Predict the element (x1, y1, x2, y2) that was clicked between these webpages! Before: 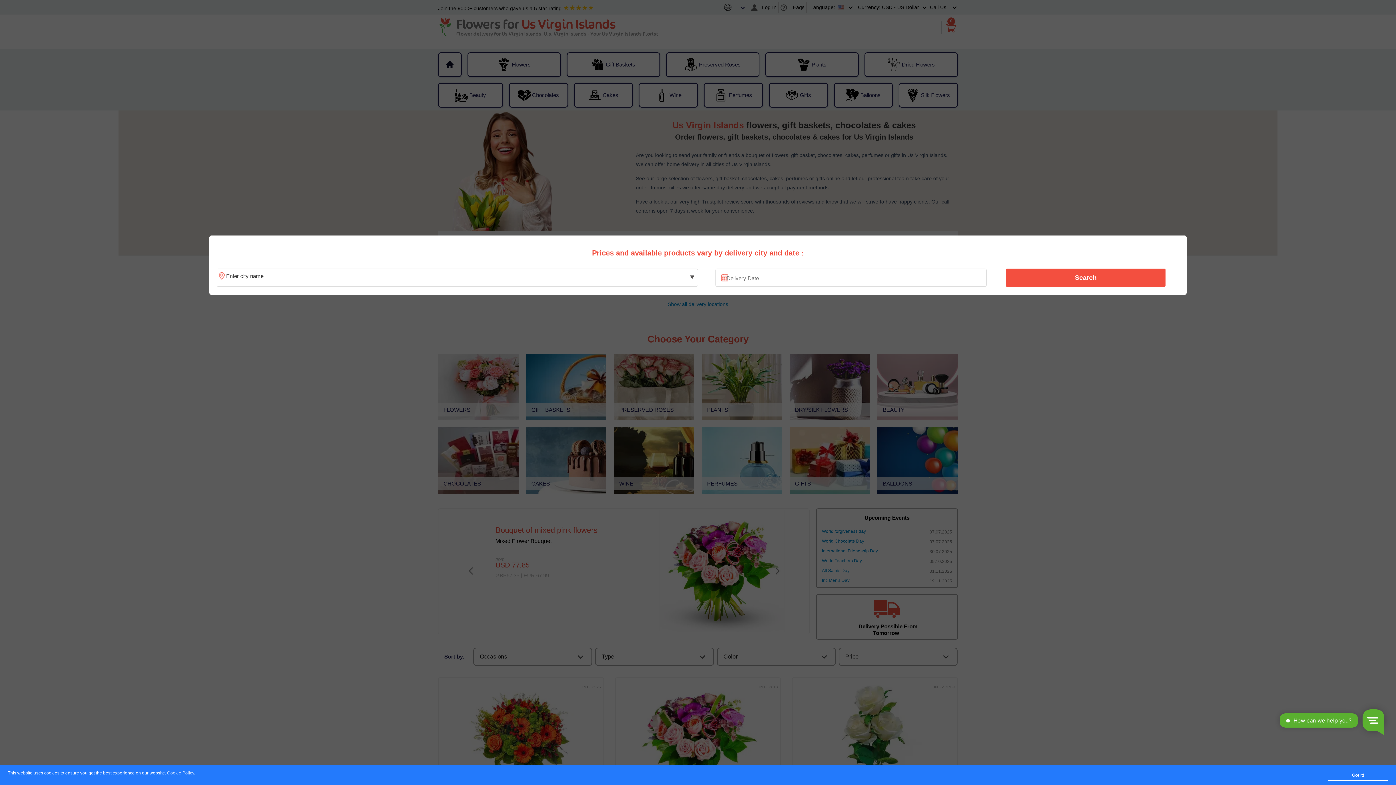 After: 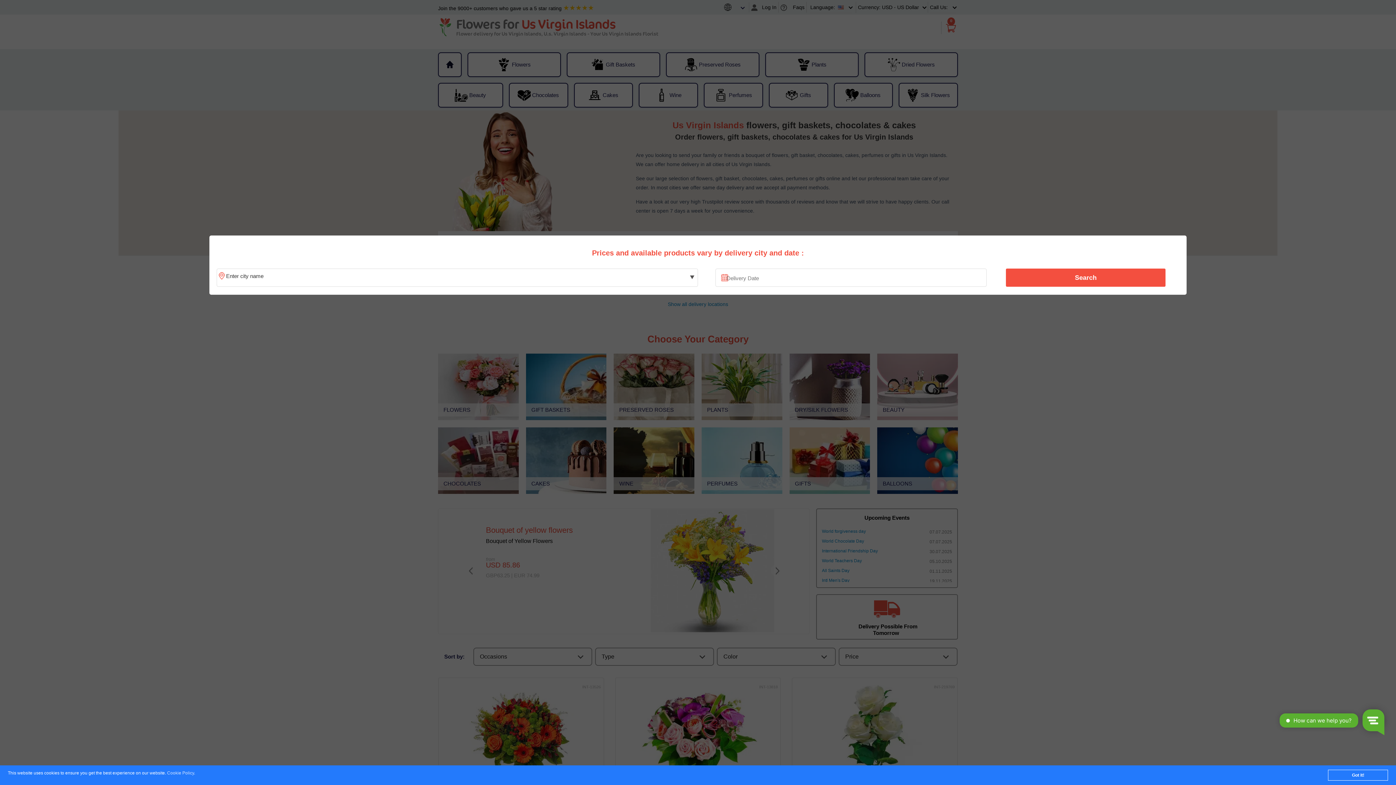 Action: label: Cookie Policy bbox: (167, 771, 194, 776)